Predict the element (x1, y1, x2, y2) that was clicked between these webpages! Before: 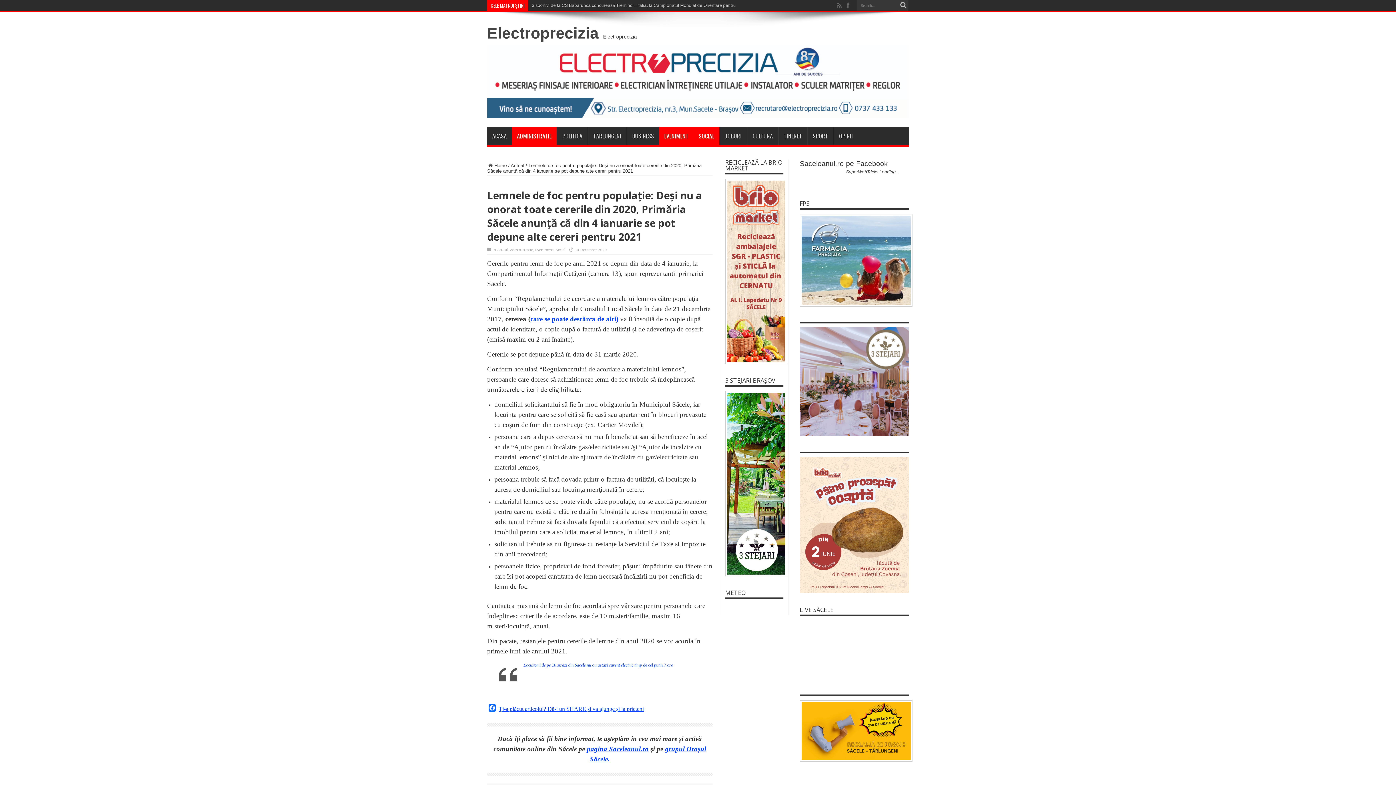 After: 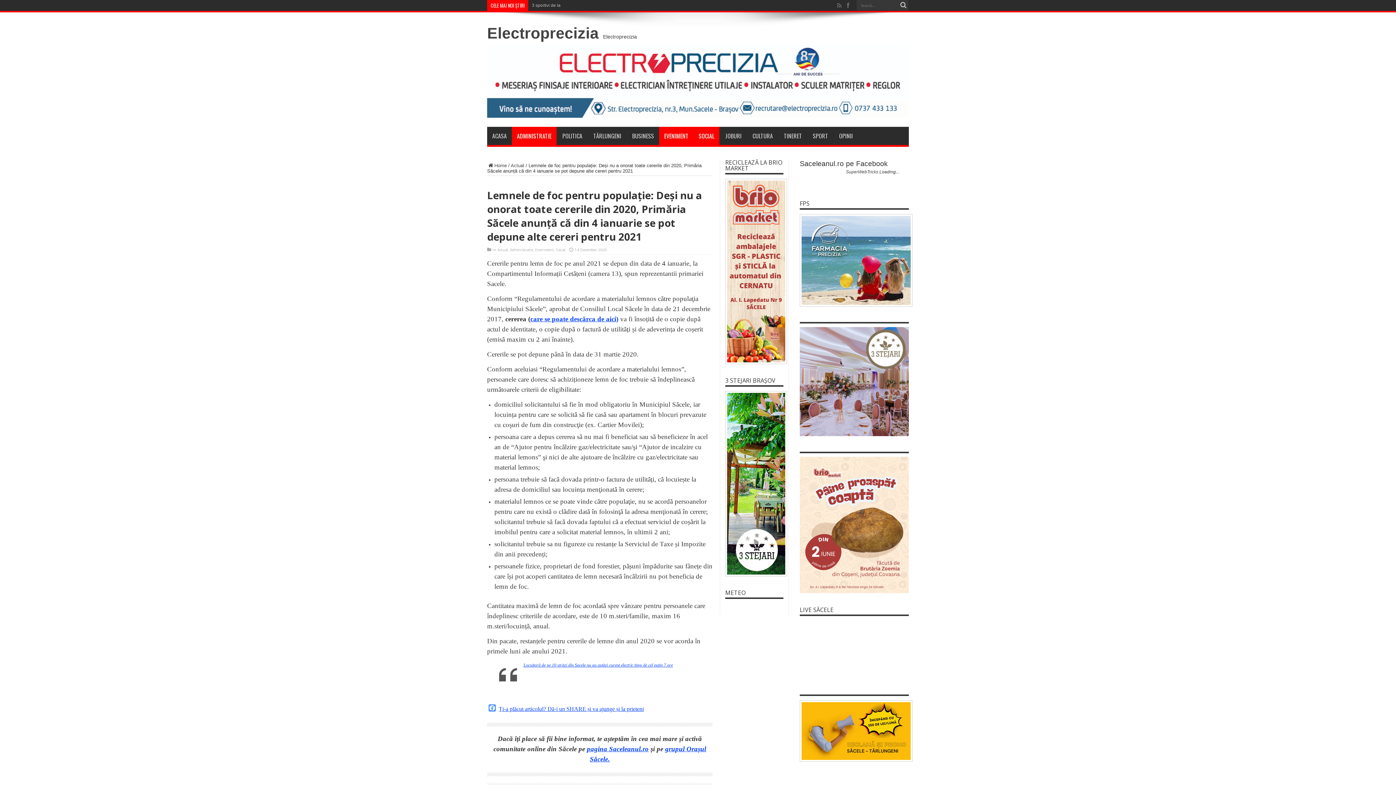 Action: bbox: (487, 704, 497, 713) label: Facebook